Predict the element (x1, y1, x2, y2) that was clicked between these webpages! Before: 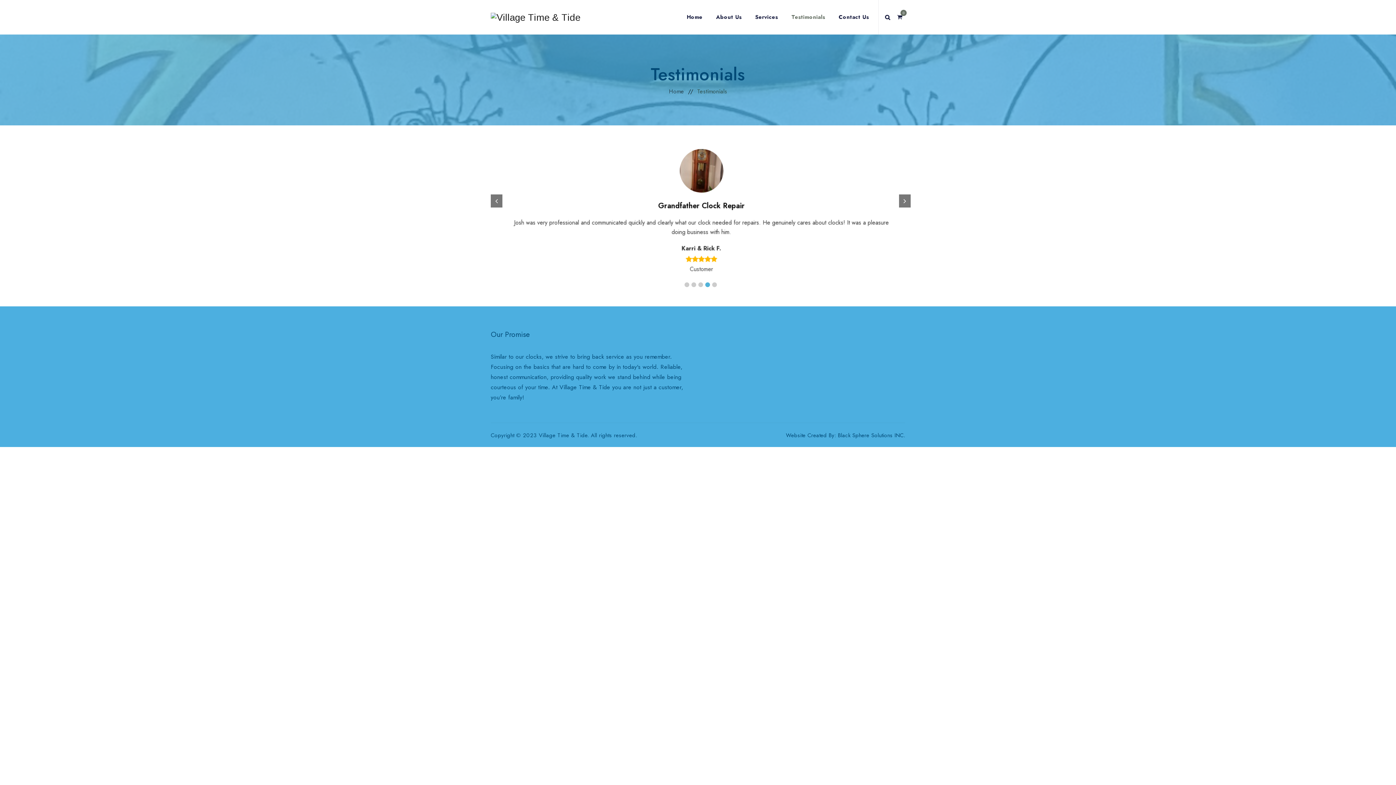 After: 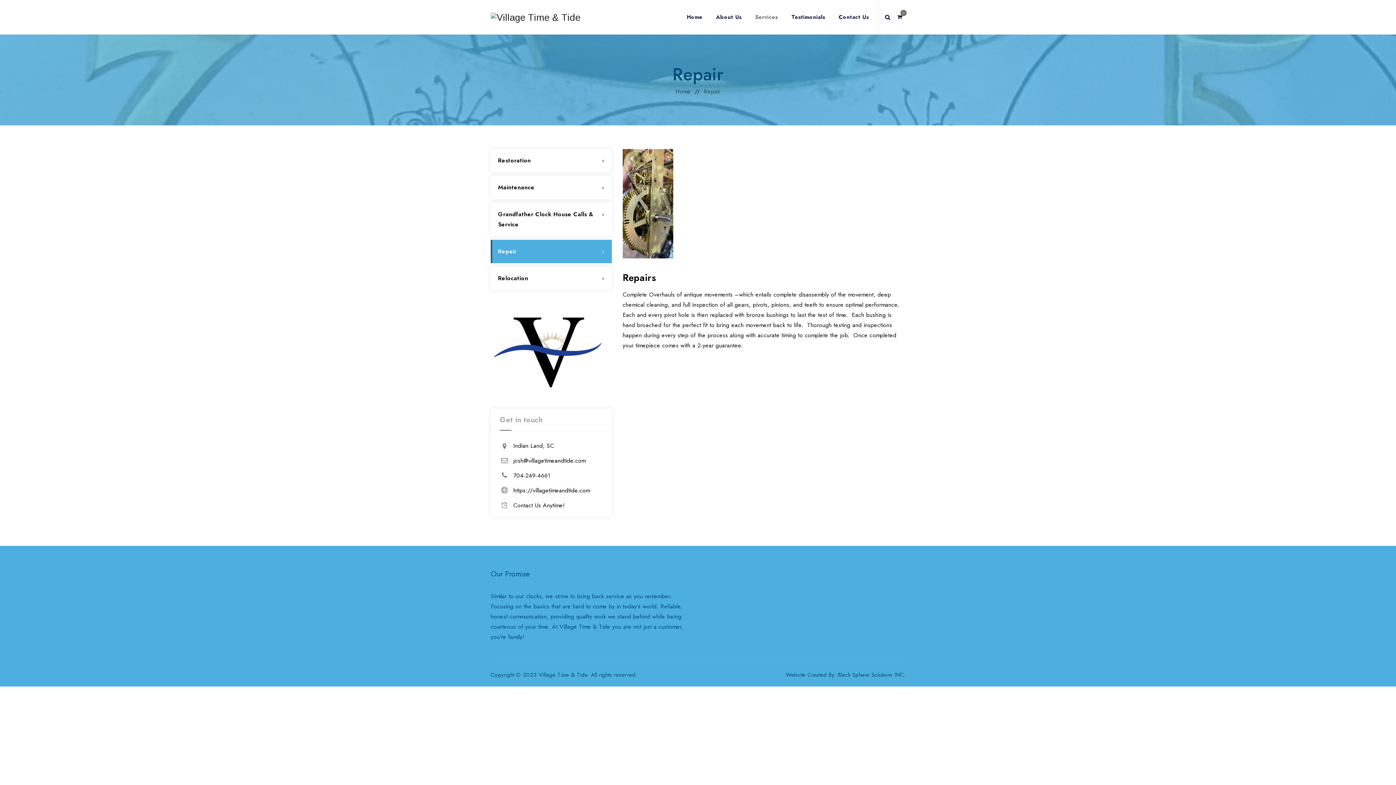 Action: bbox: (749, 0, 783, 34) label: Services